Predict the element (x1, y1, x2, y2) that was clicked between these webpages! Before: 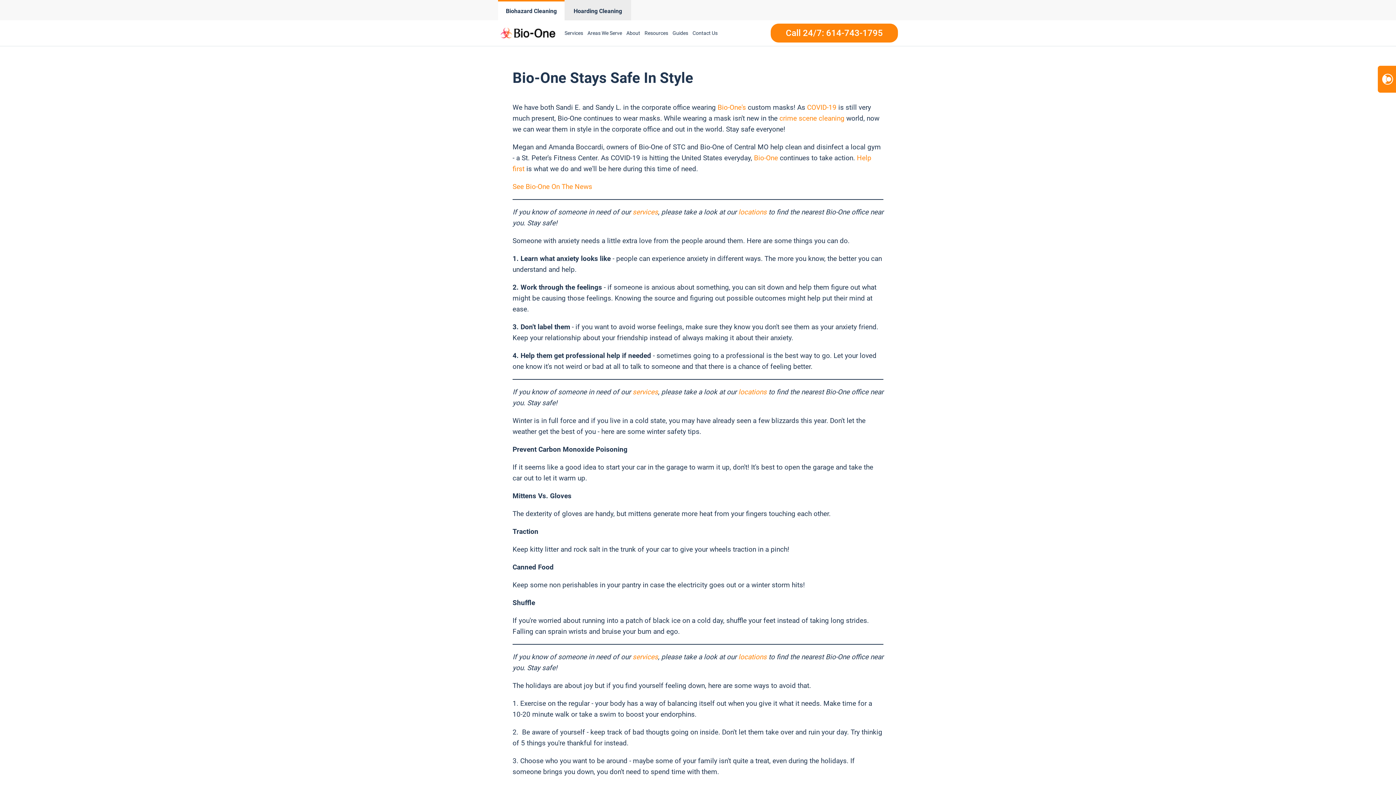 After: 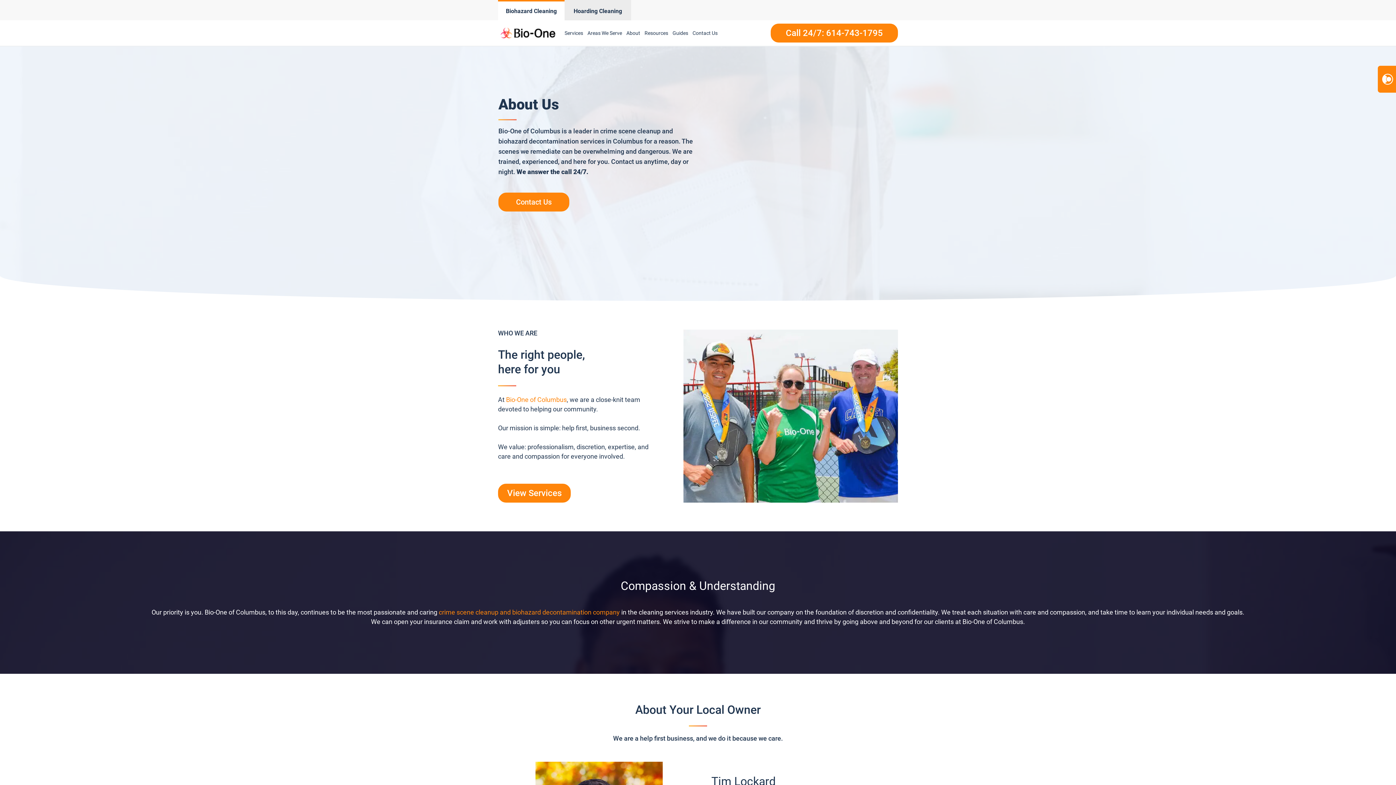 Action: label: About bbox: (624, 21, 642, 44)